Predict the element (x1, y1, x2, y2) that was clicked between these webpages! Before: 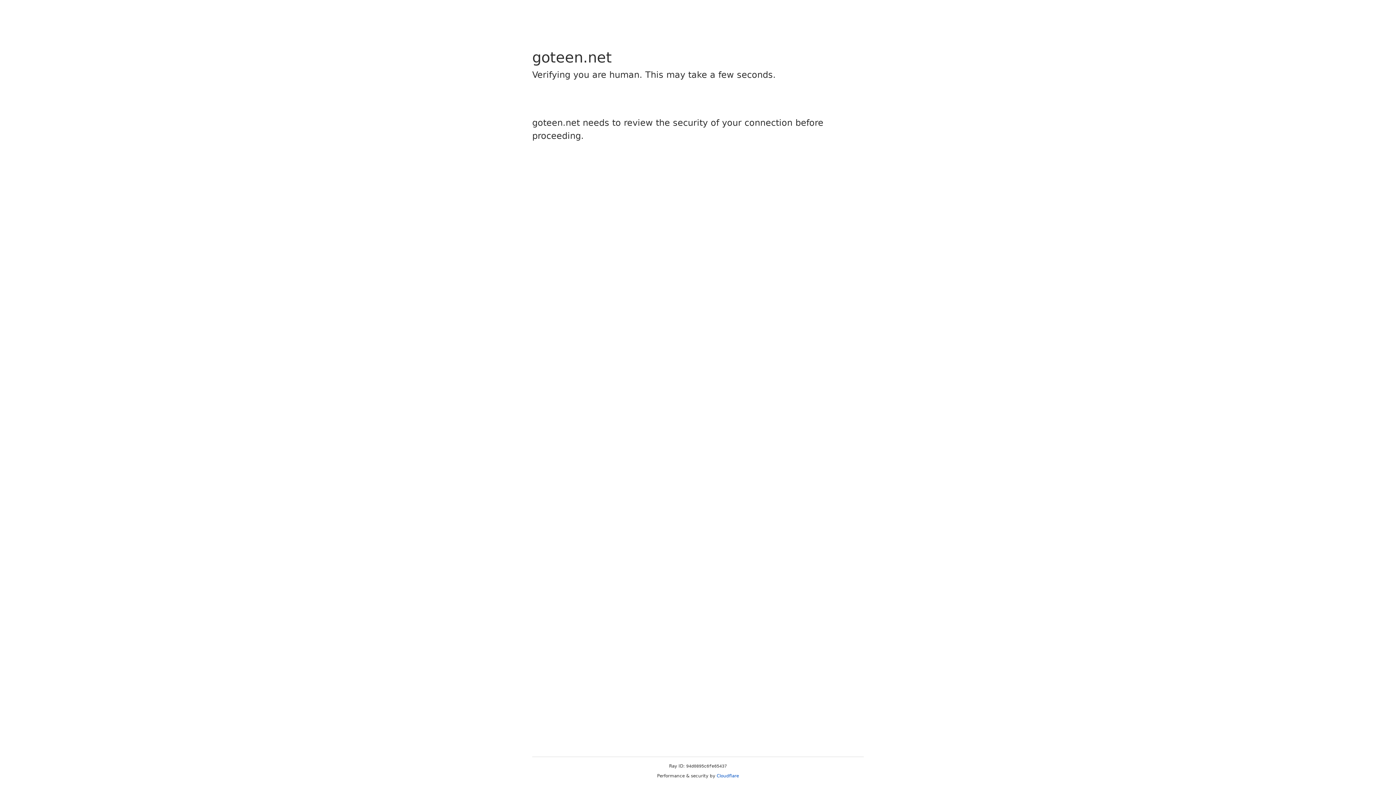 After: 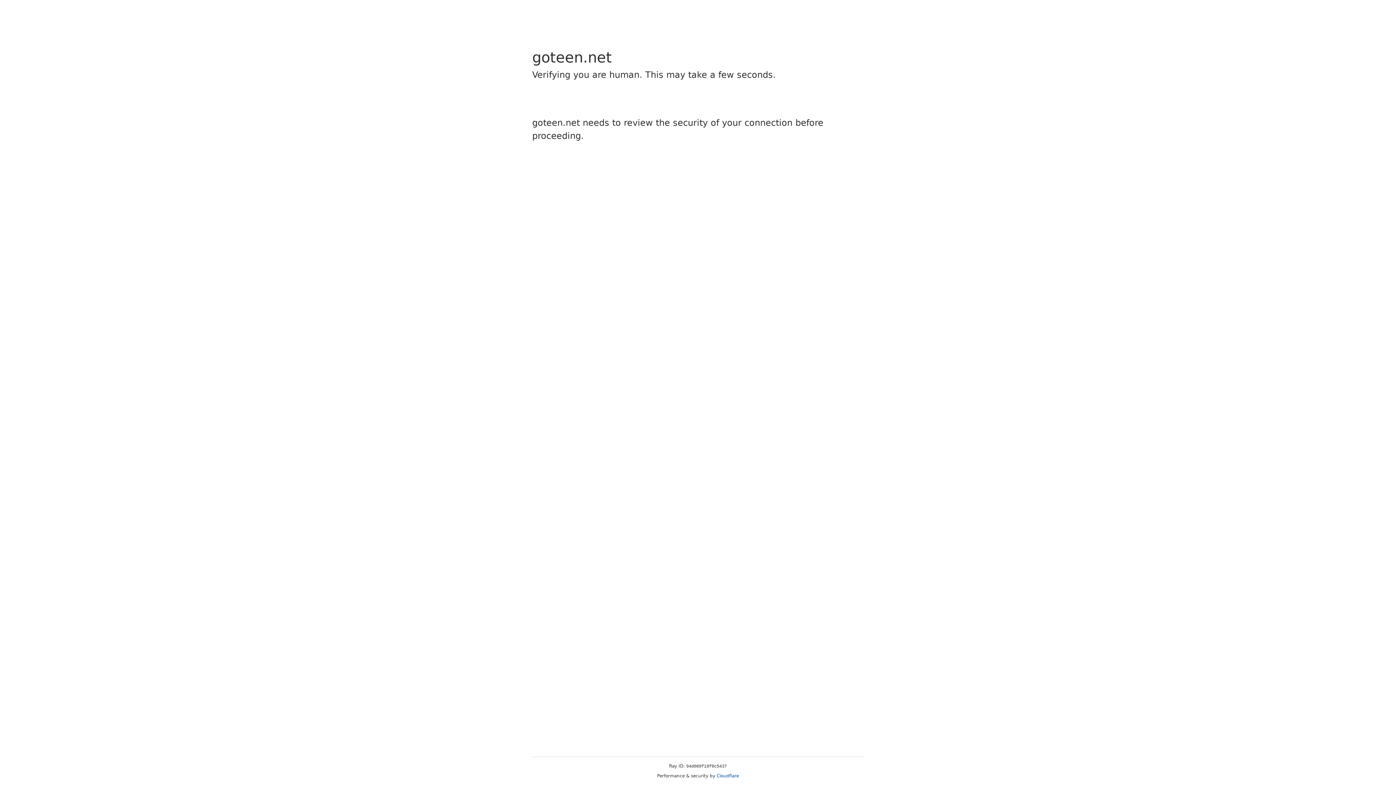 Action: bbox: (716, 773, 739, 778) label: Cloudflare